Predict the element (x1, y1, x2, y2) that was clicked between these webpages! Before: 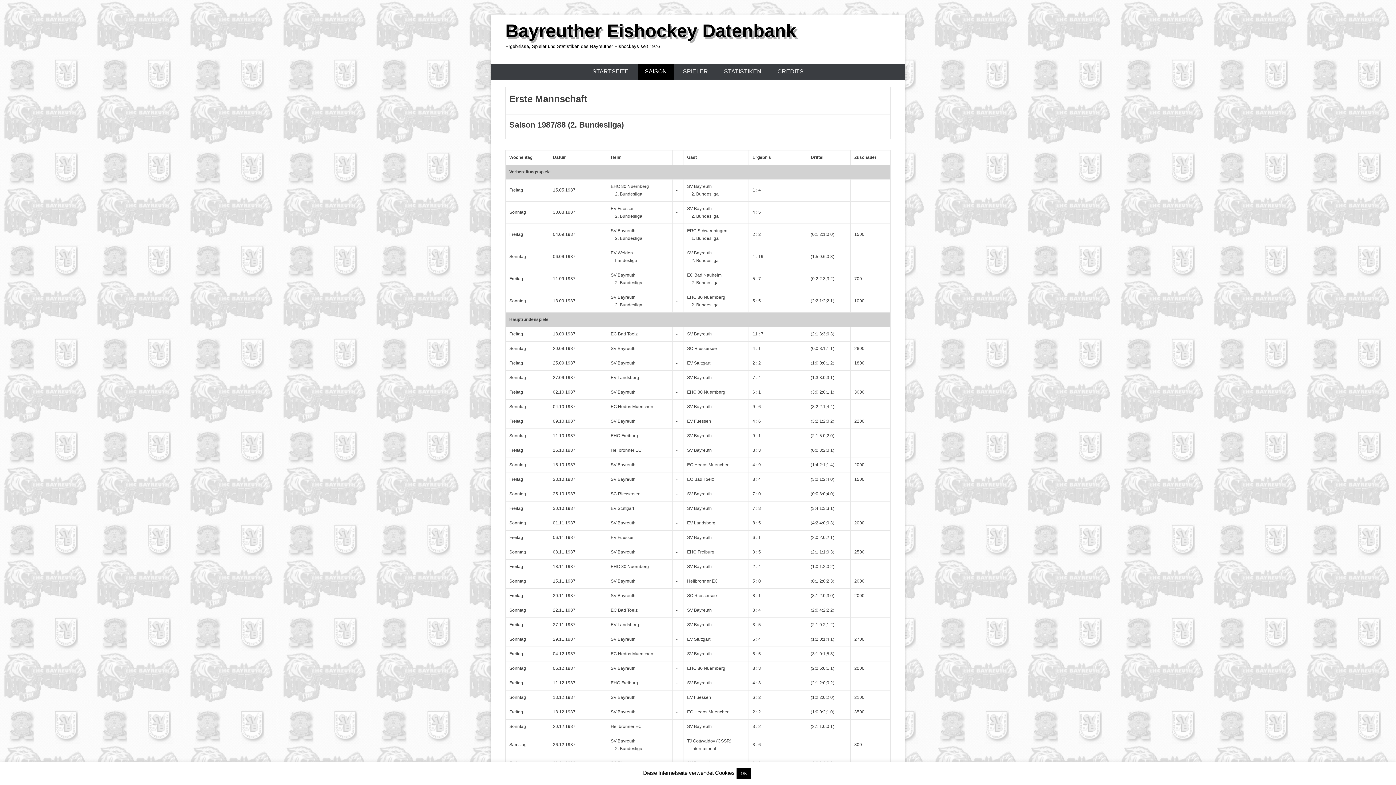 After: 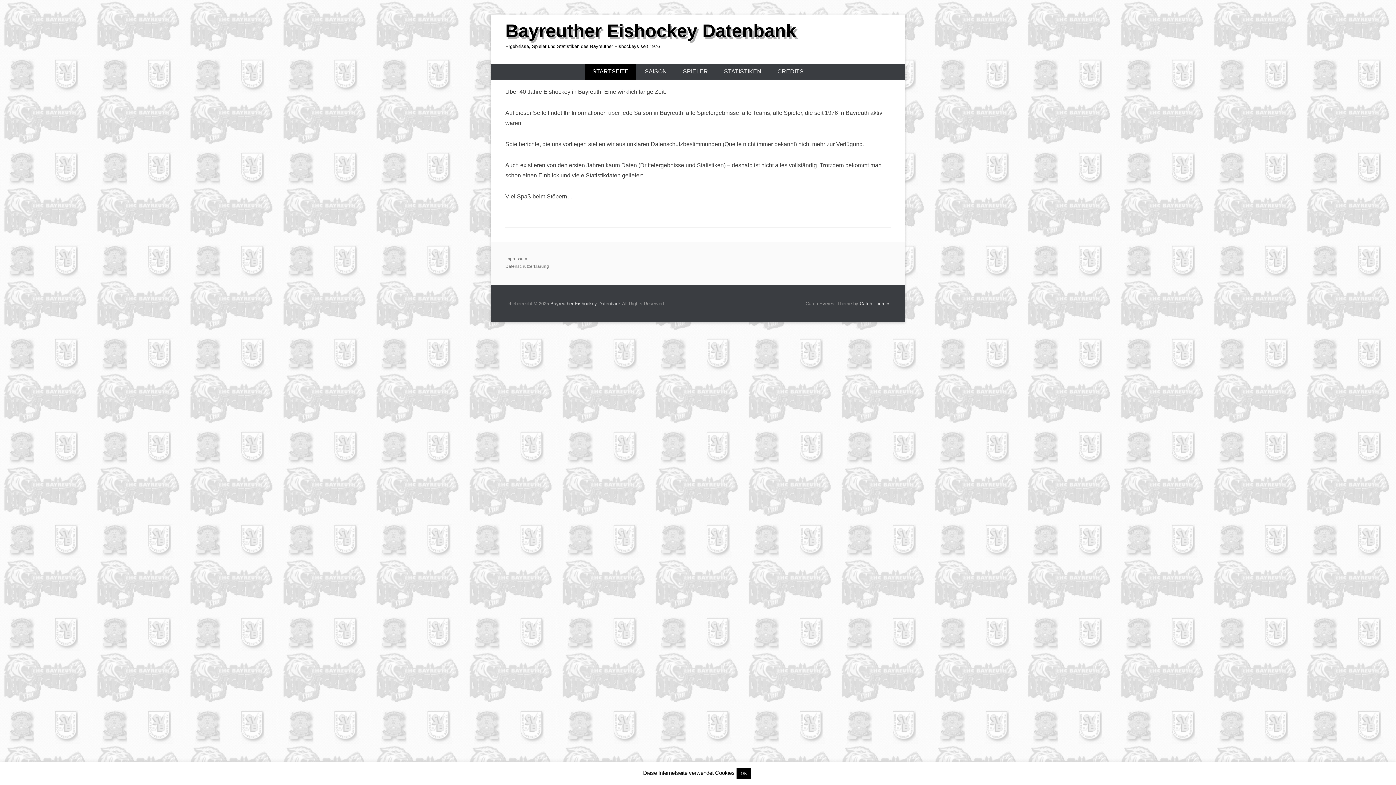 Action: bbox: (505, 20, 796, 41) label: Bayreuther Eishockey Datenbank